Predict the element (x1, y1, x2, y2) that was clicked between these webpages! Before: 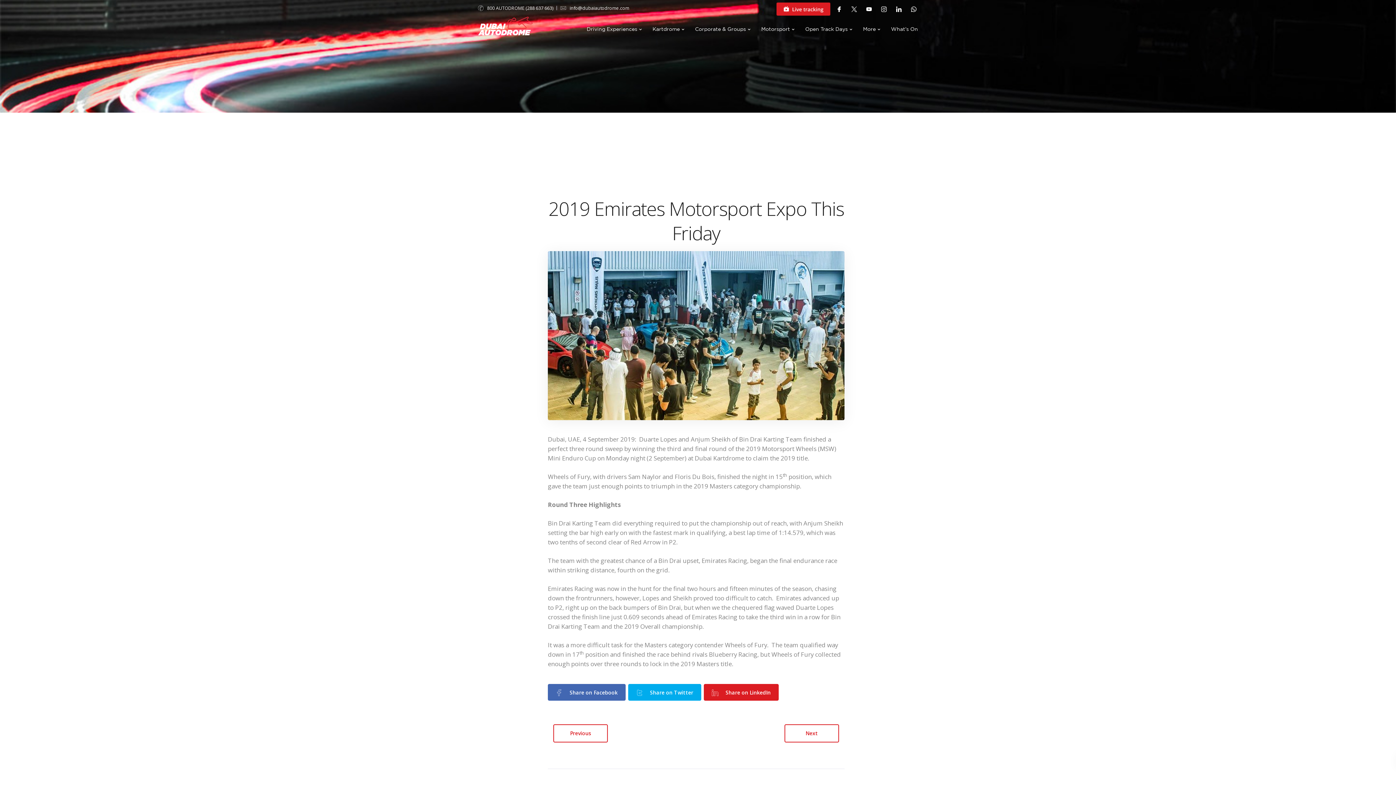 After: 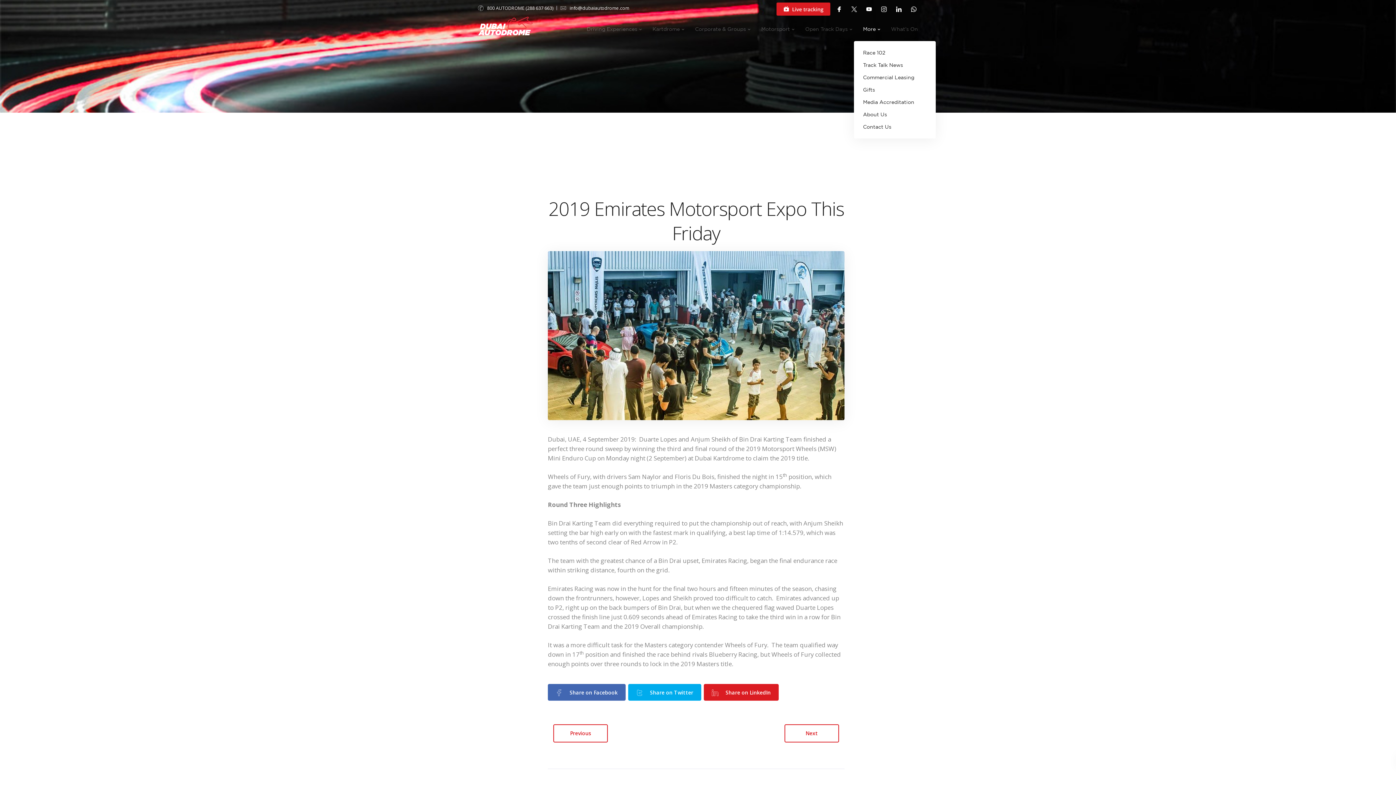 Action: bbox: (857, 16, 885, 41) label: More